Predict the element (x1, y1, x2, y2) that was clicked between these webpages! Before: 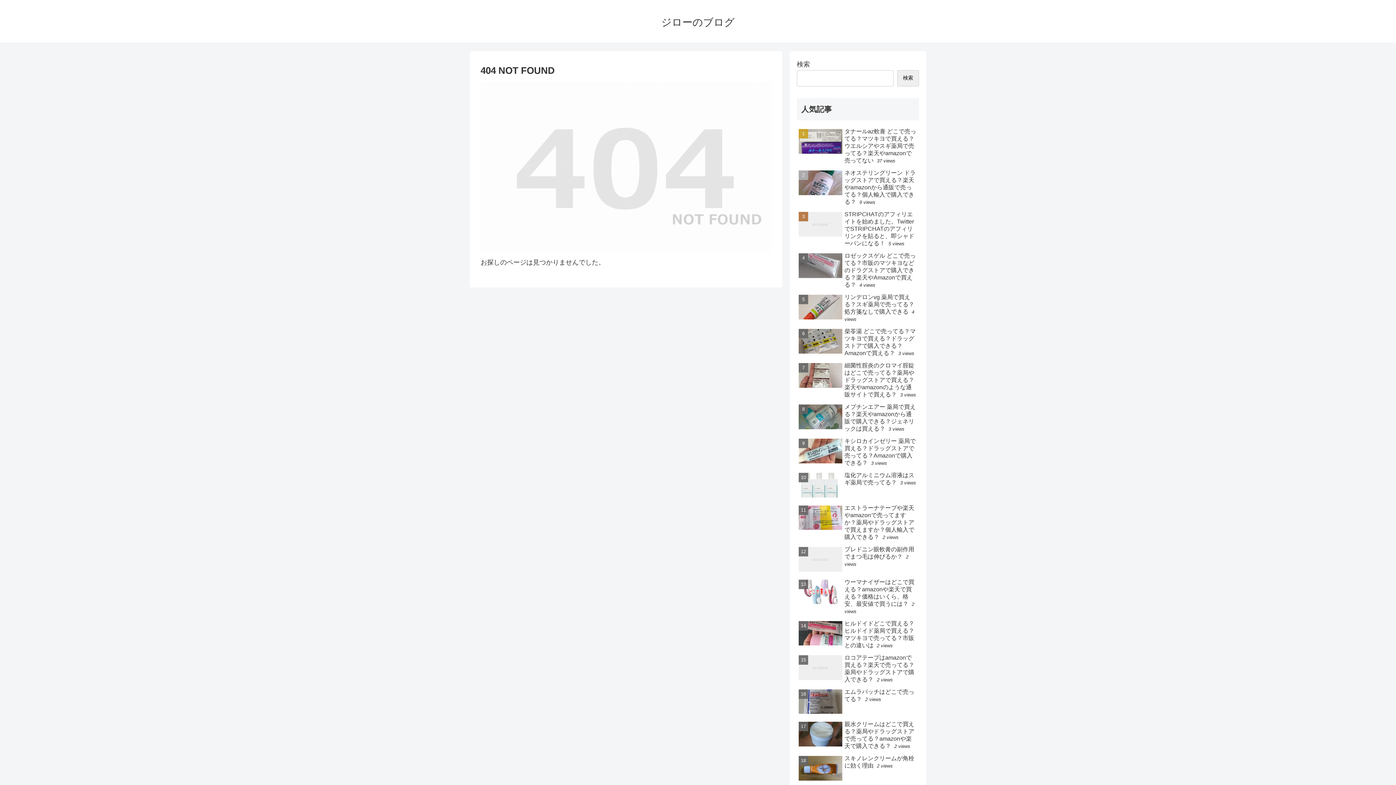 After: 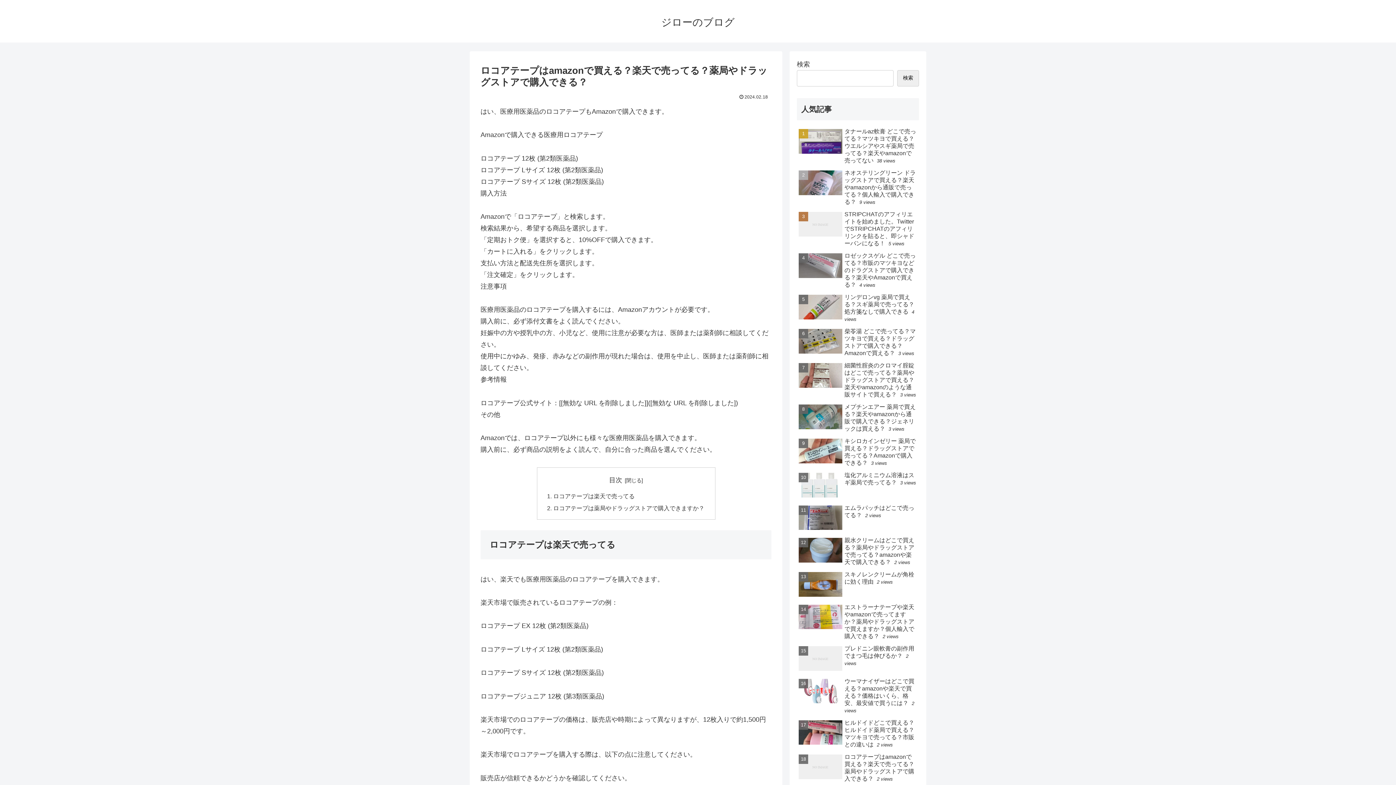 Action: label: ロコアテープはamazonで買える？楽天で売ってる？薬局やドラッグストアで購入できる？ 2 views bbox: (797, 652, 919, 685)